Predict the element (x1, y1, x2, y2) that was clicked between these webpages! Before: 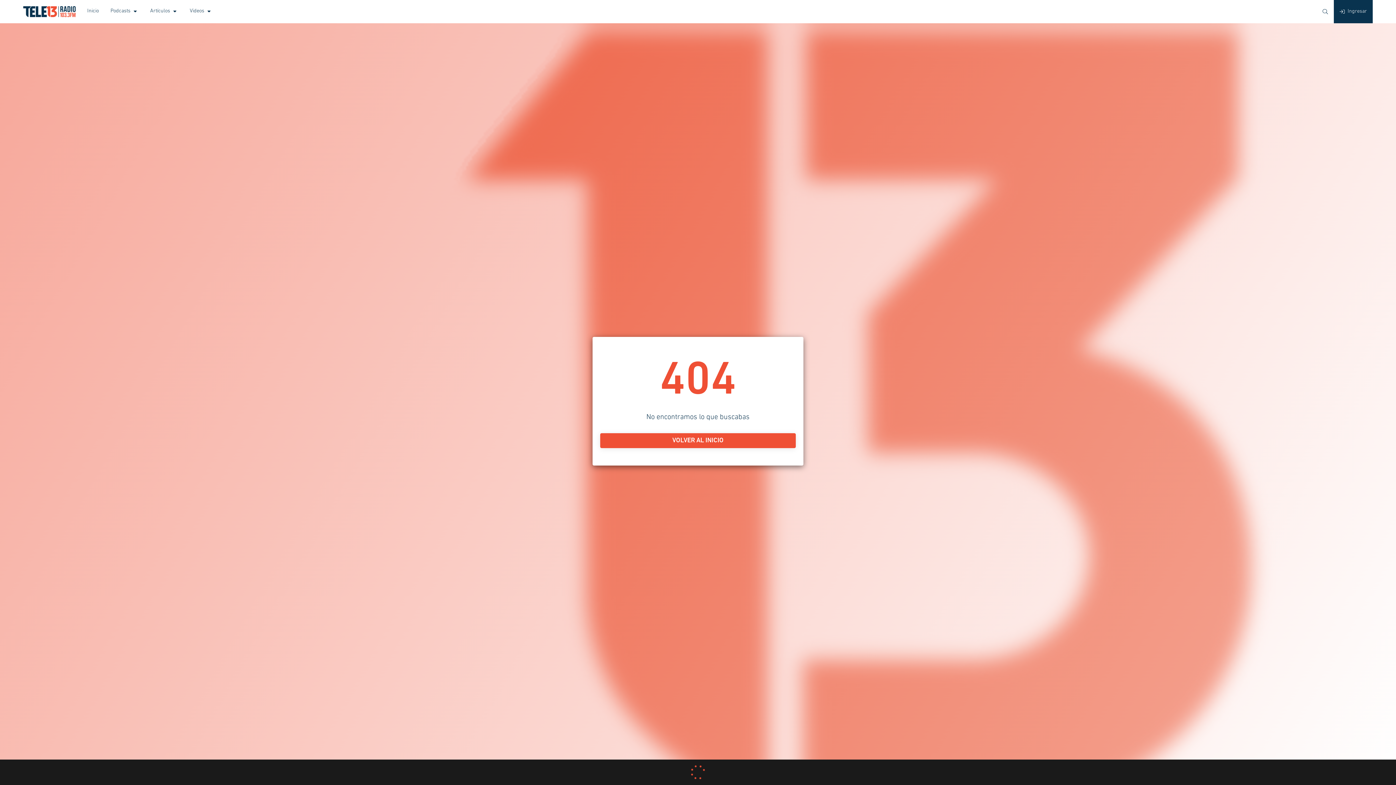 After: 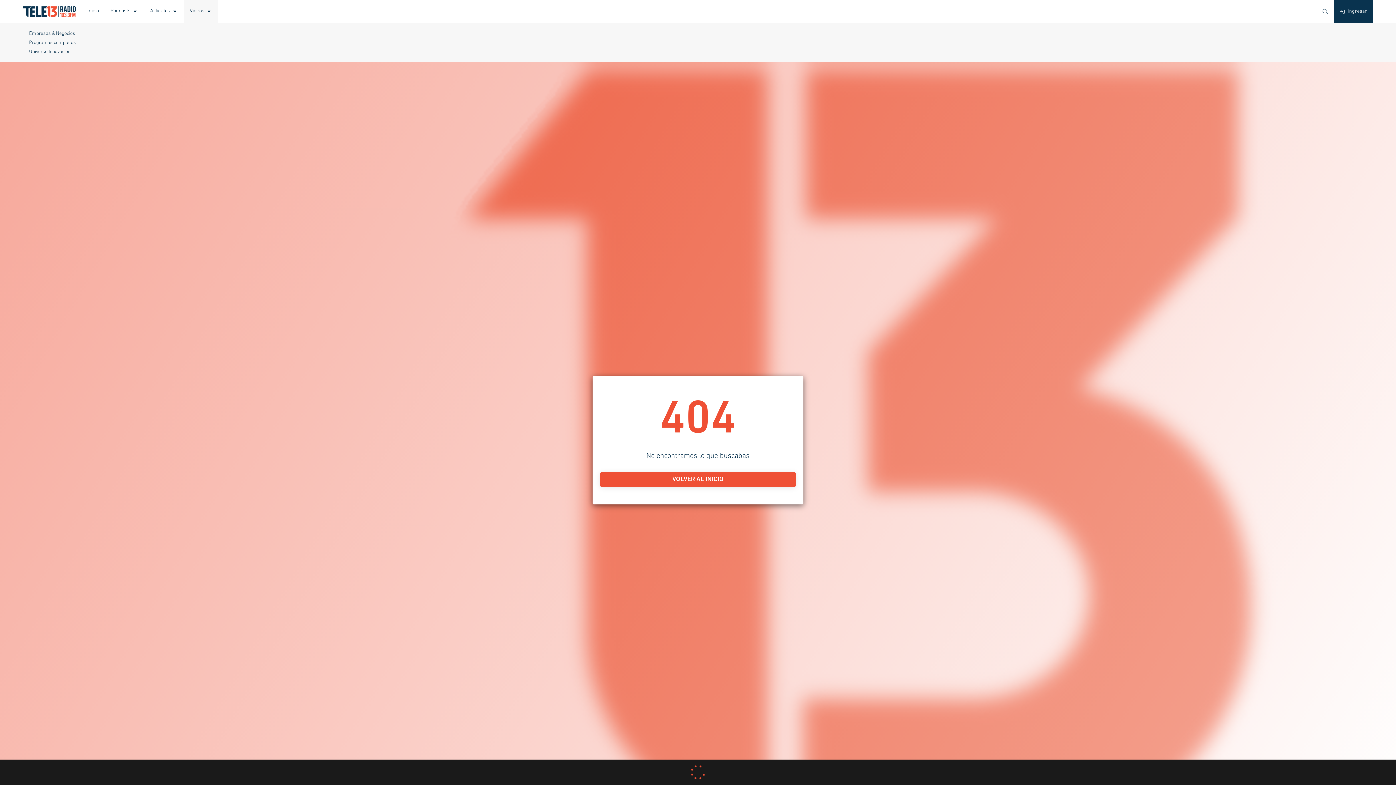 Action: bbox: (184, 0, 218, 23) label: Videos